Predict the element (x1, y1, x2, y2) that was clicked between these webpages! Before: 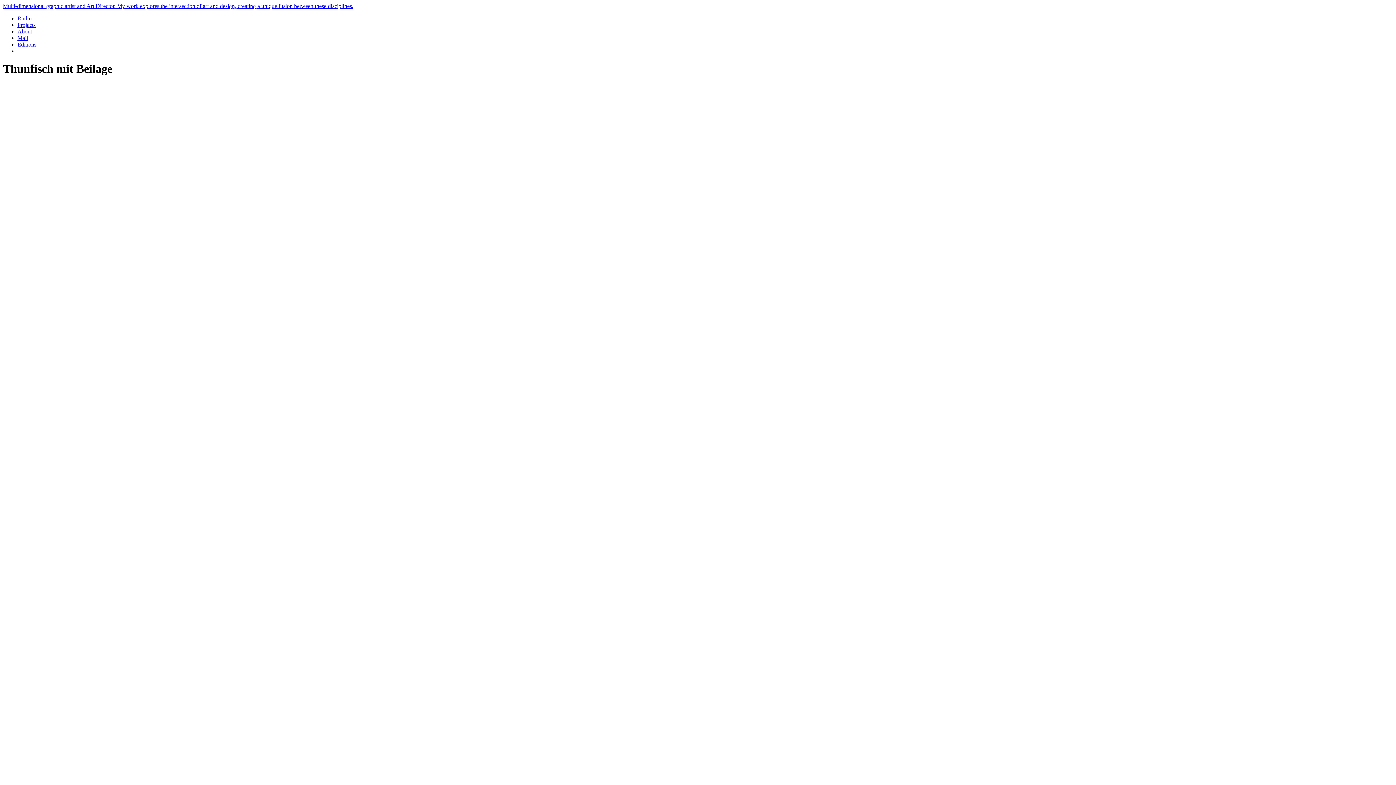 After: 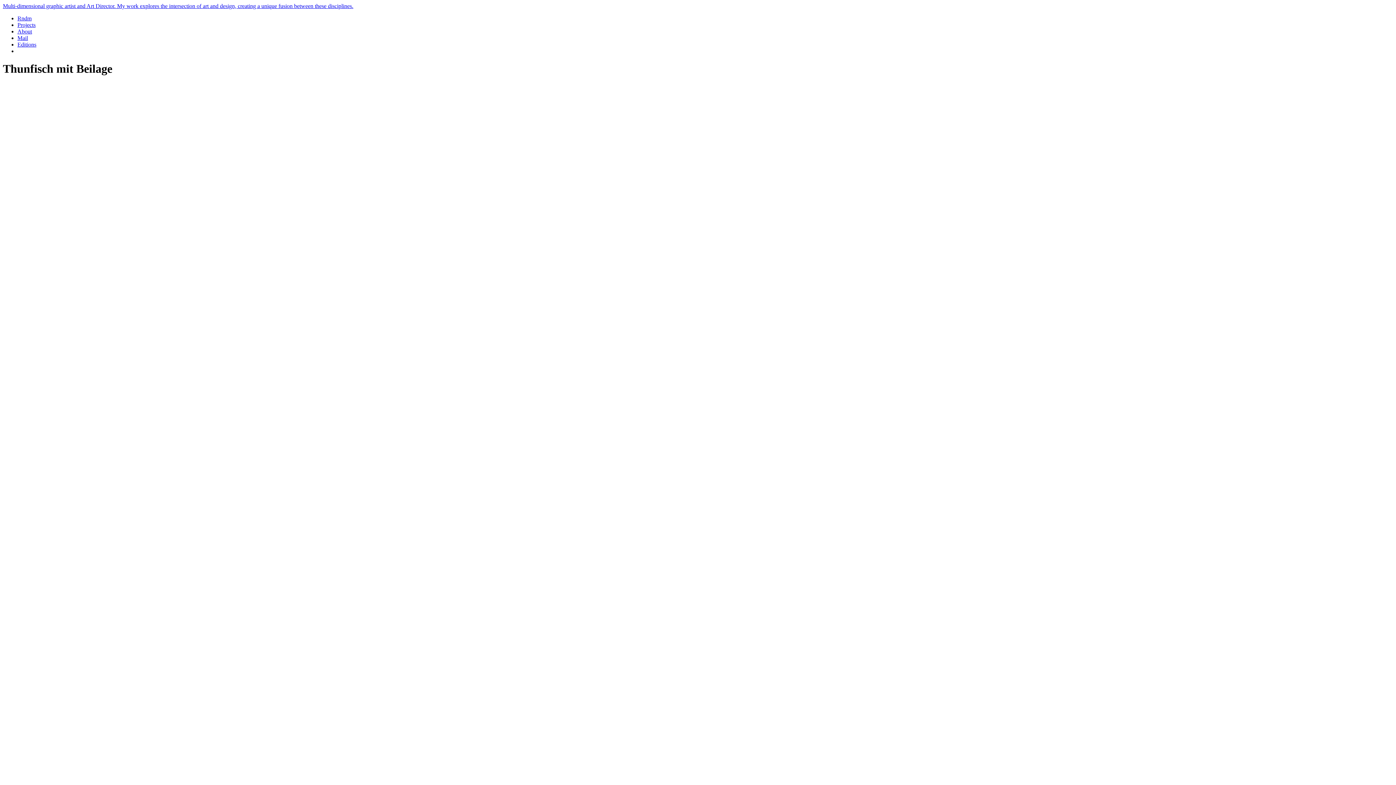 Action: label: Mail bbox: (17, 34, 28, 41)